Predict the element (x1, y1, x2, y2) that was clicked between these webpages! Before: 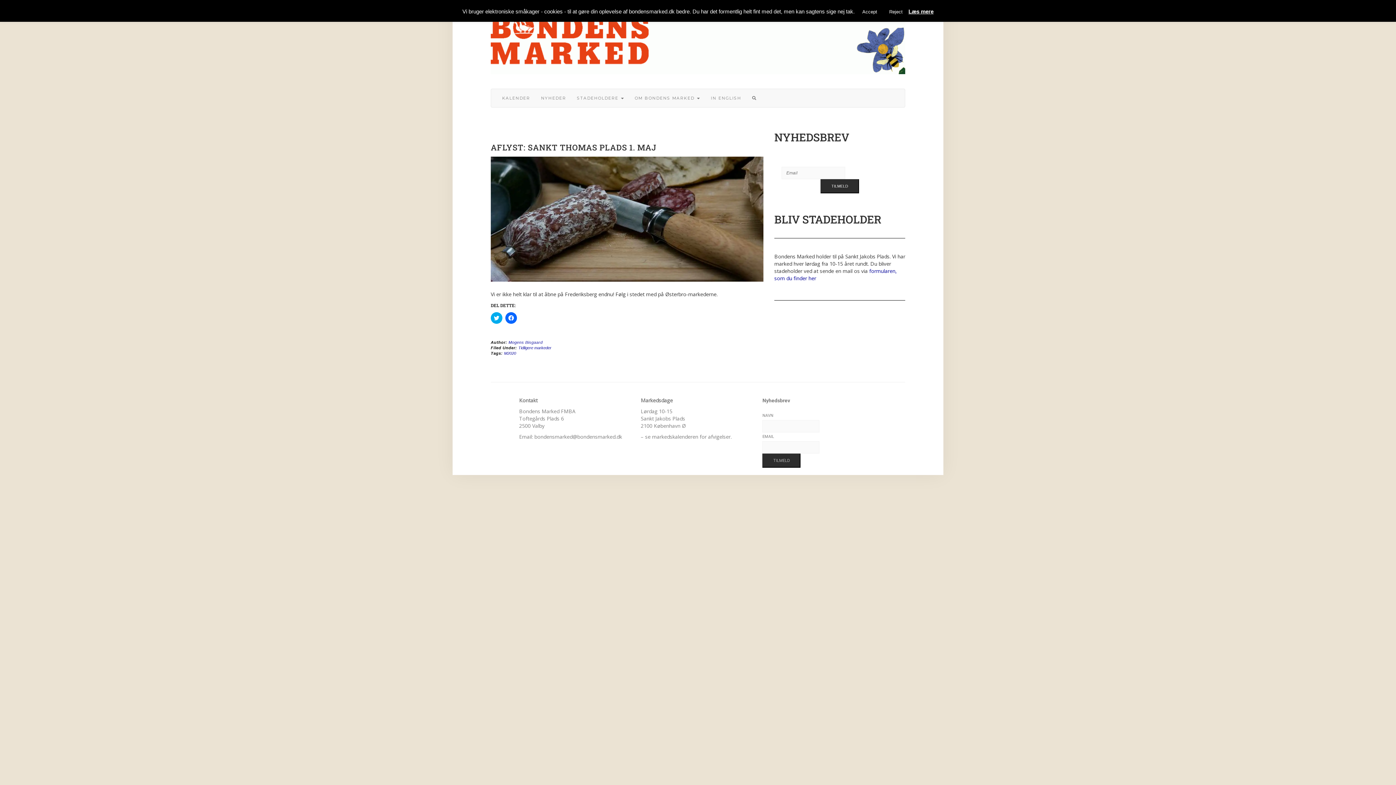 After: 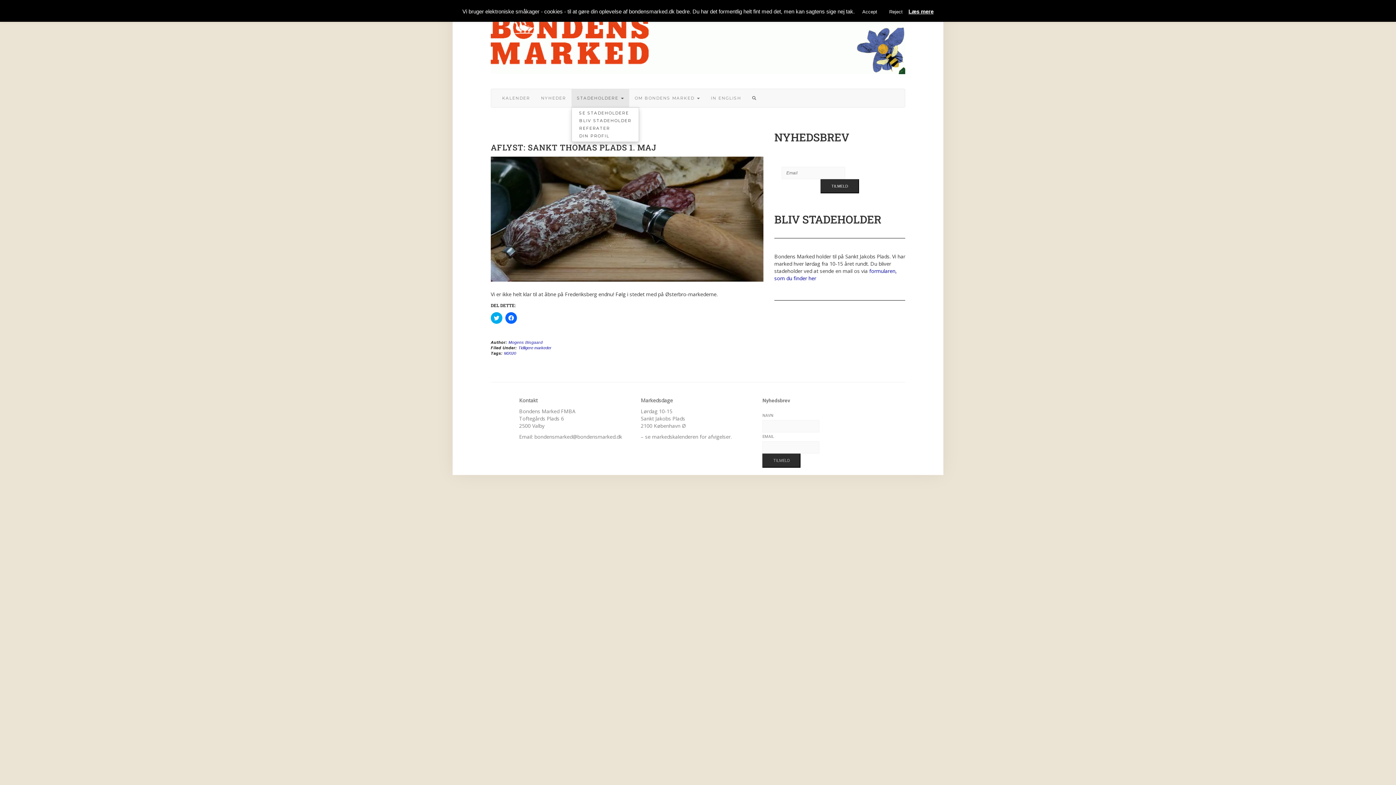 Action: bbox: (571, 89, 629, 107) label: STADEHOLDERE 